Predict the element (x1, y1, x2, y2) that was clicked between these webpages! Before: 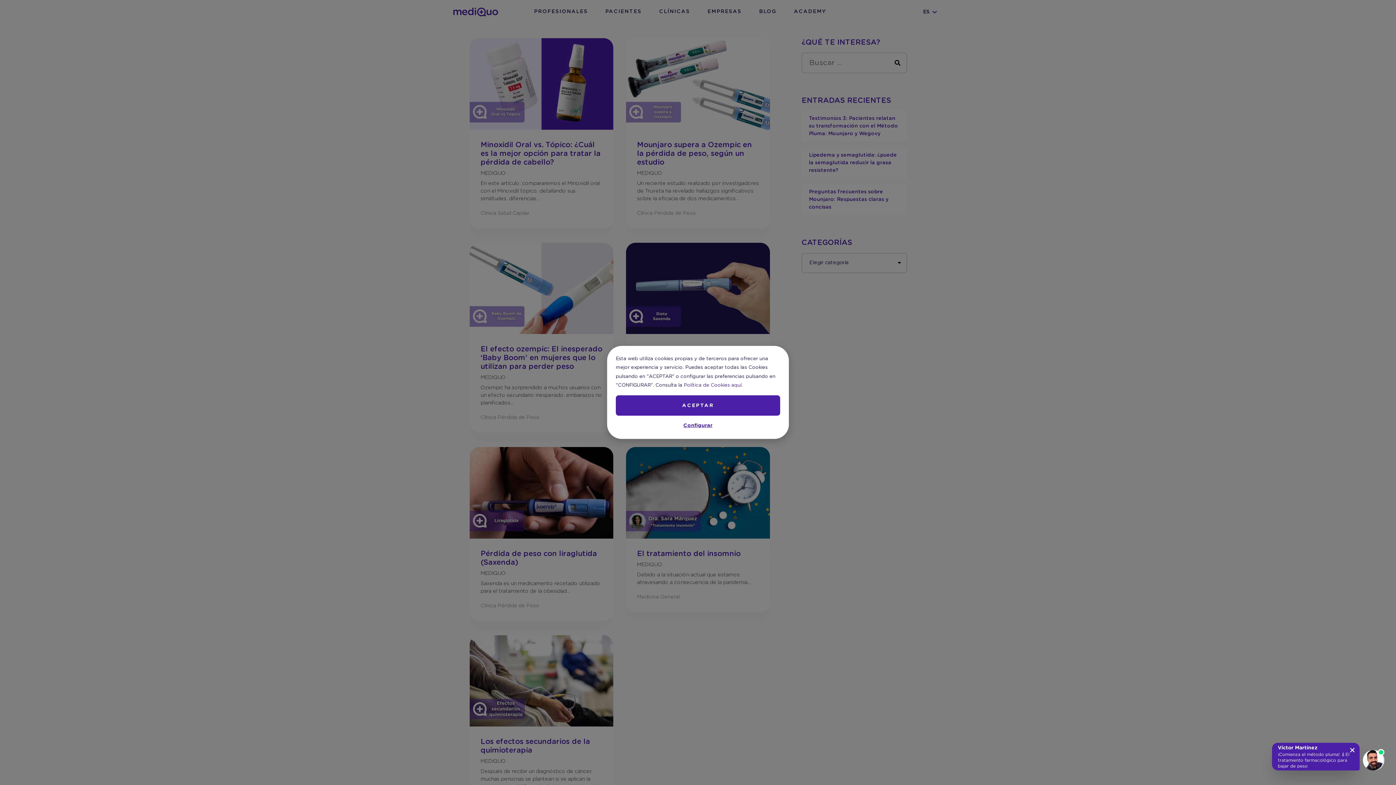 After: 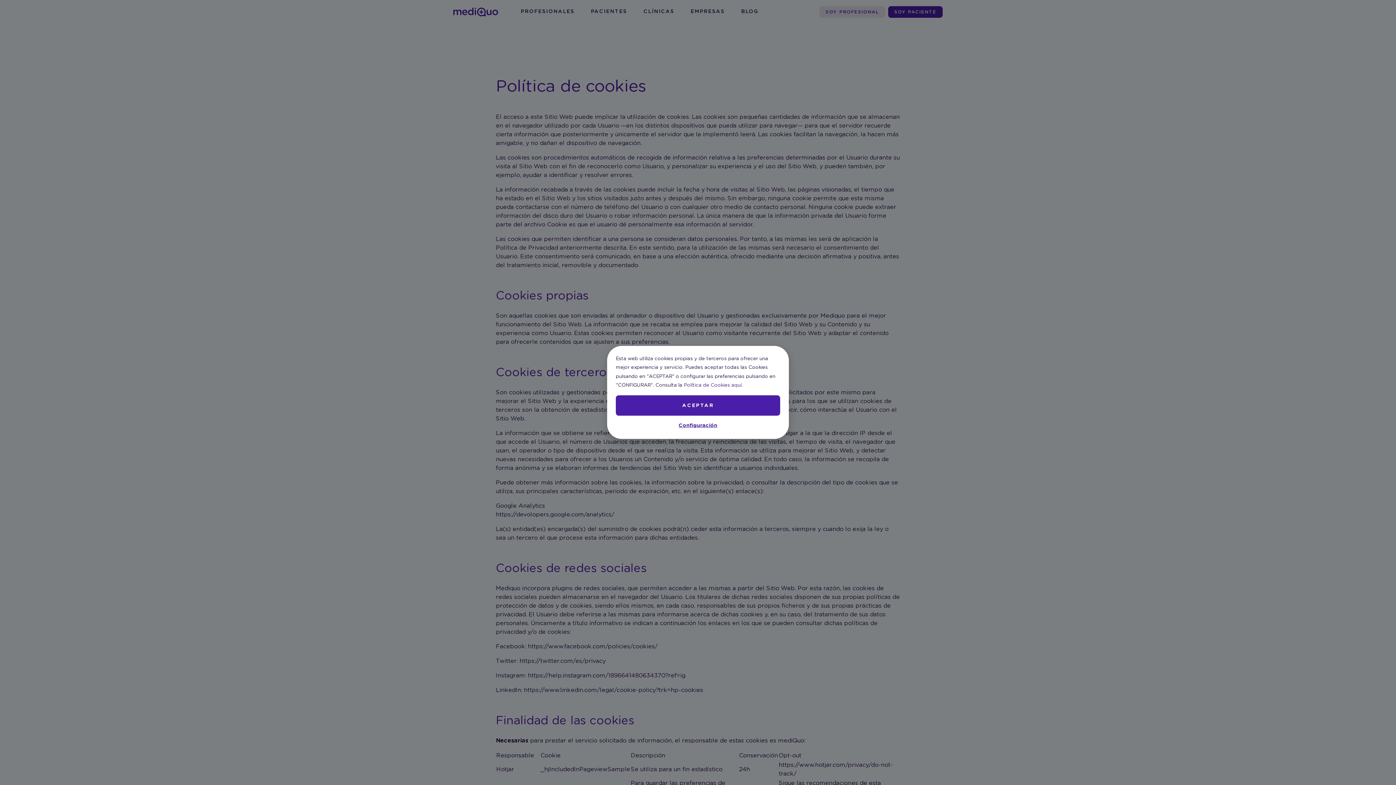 Action: label: Política de Cookies aquí bbox: (684, 383, 741, 387)